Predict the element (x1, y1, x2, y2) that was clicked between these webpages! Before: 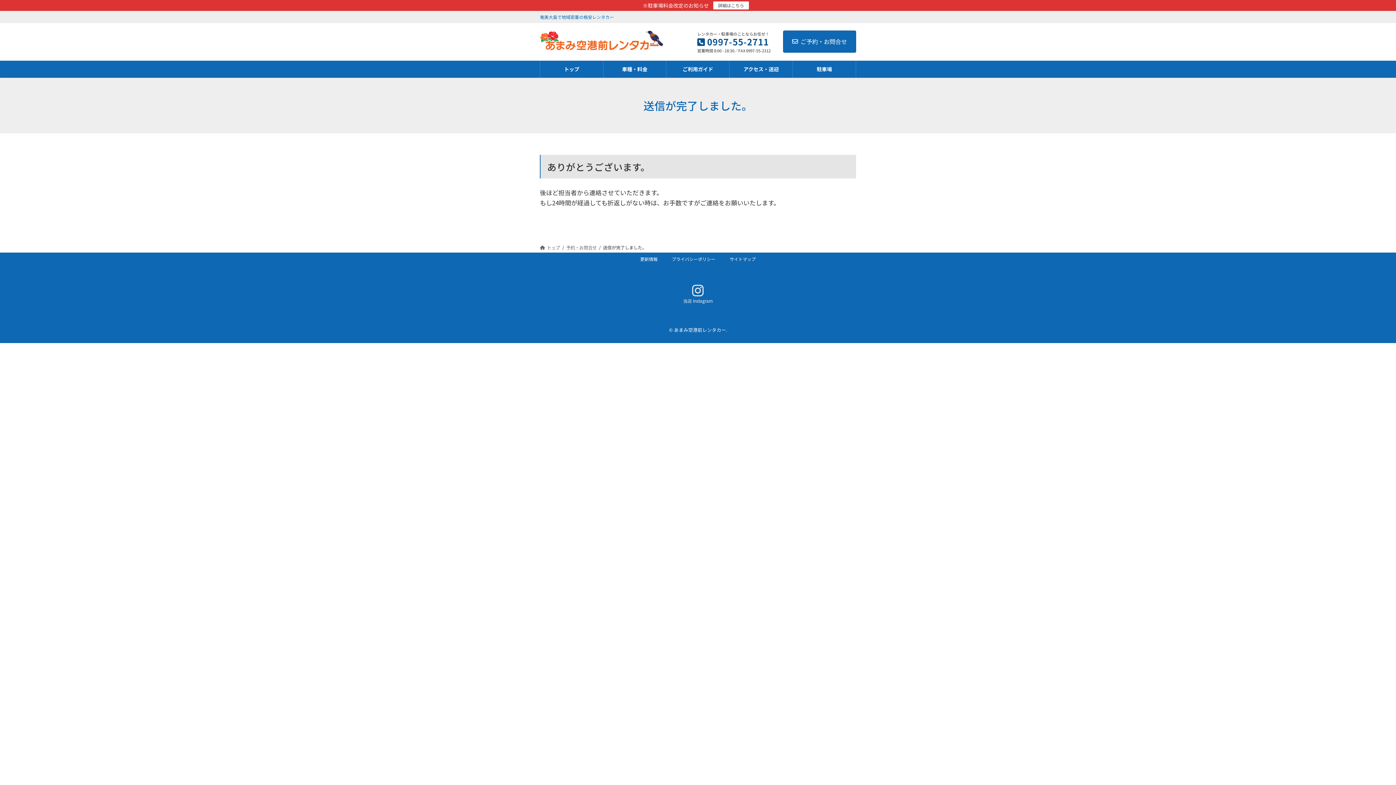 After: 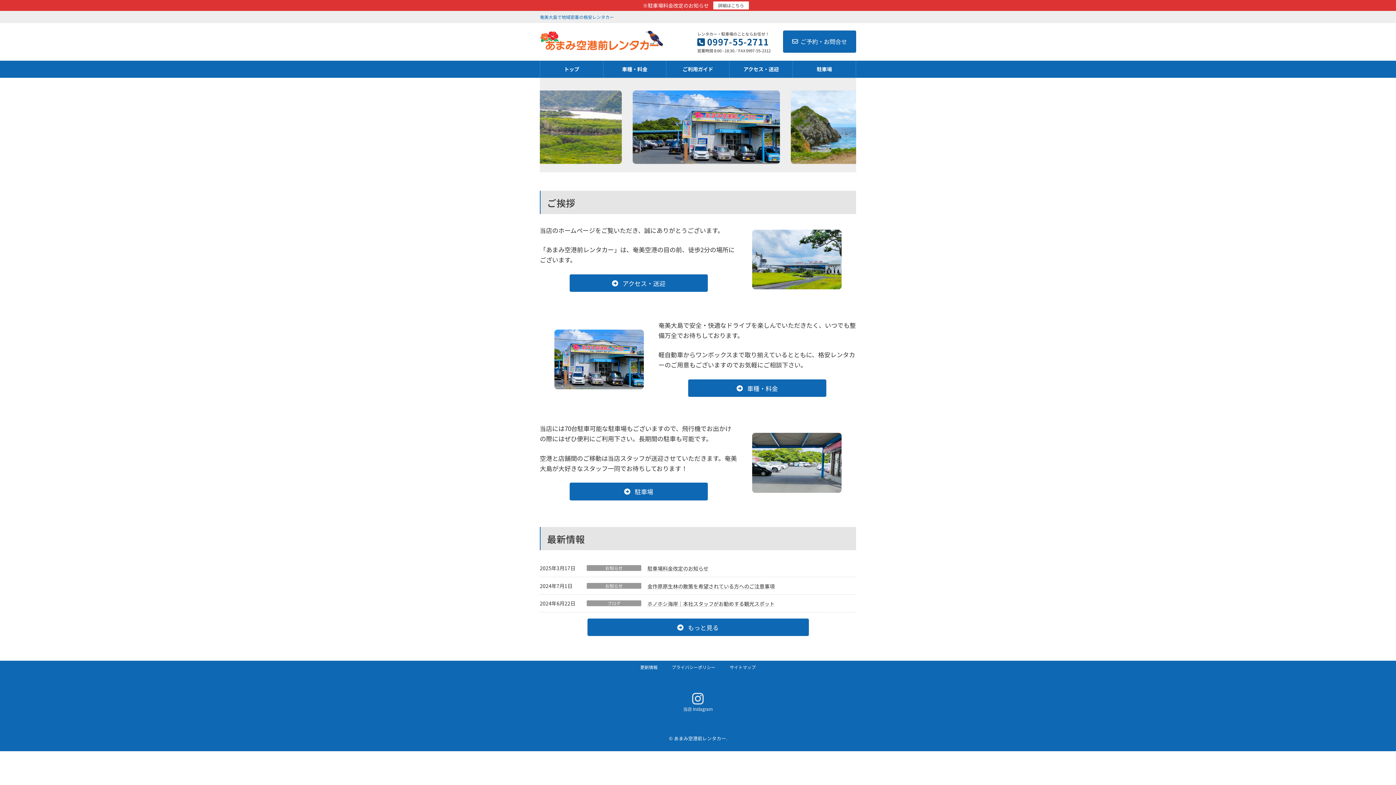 Action: label: トップ bbox: (540, 60, 603, 77)